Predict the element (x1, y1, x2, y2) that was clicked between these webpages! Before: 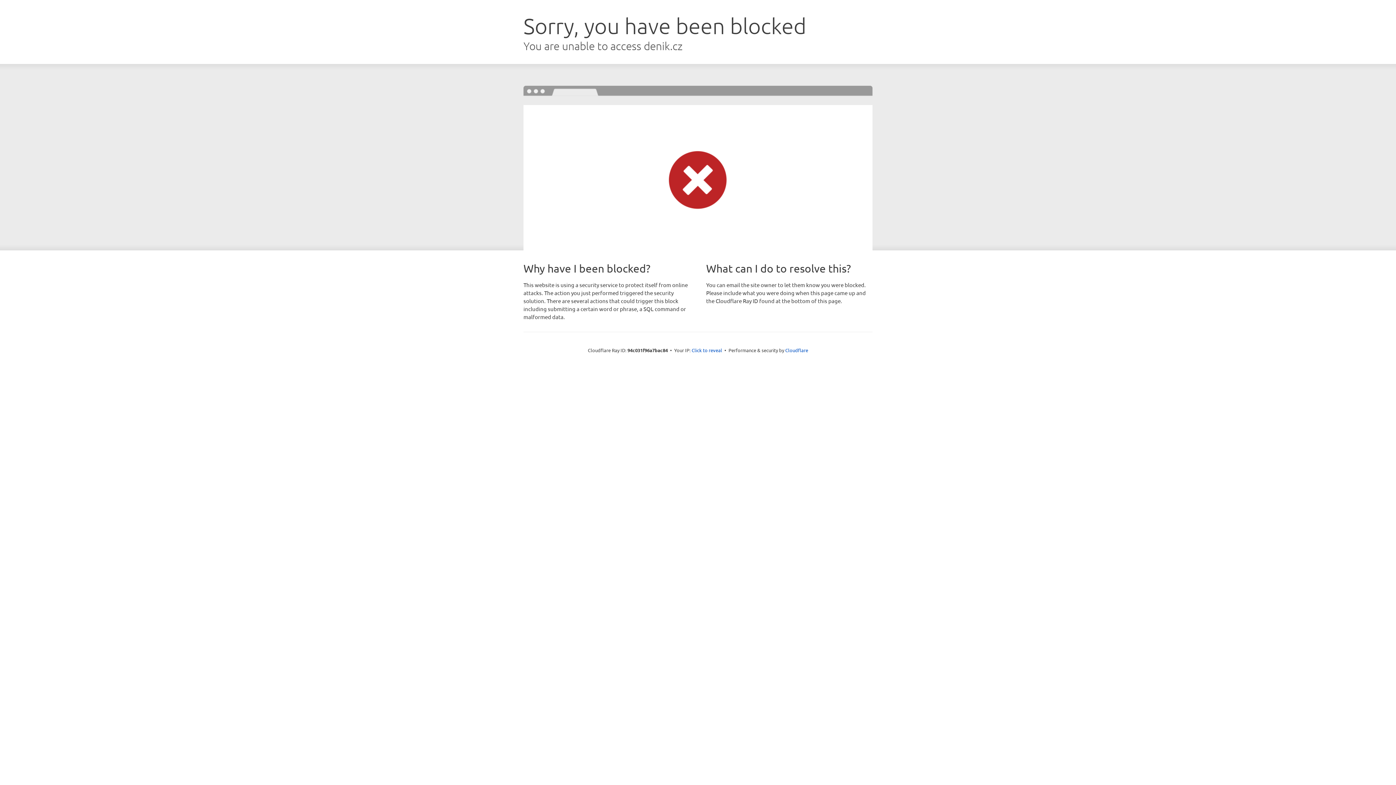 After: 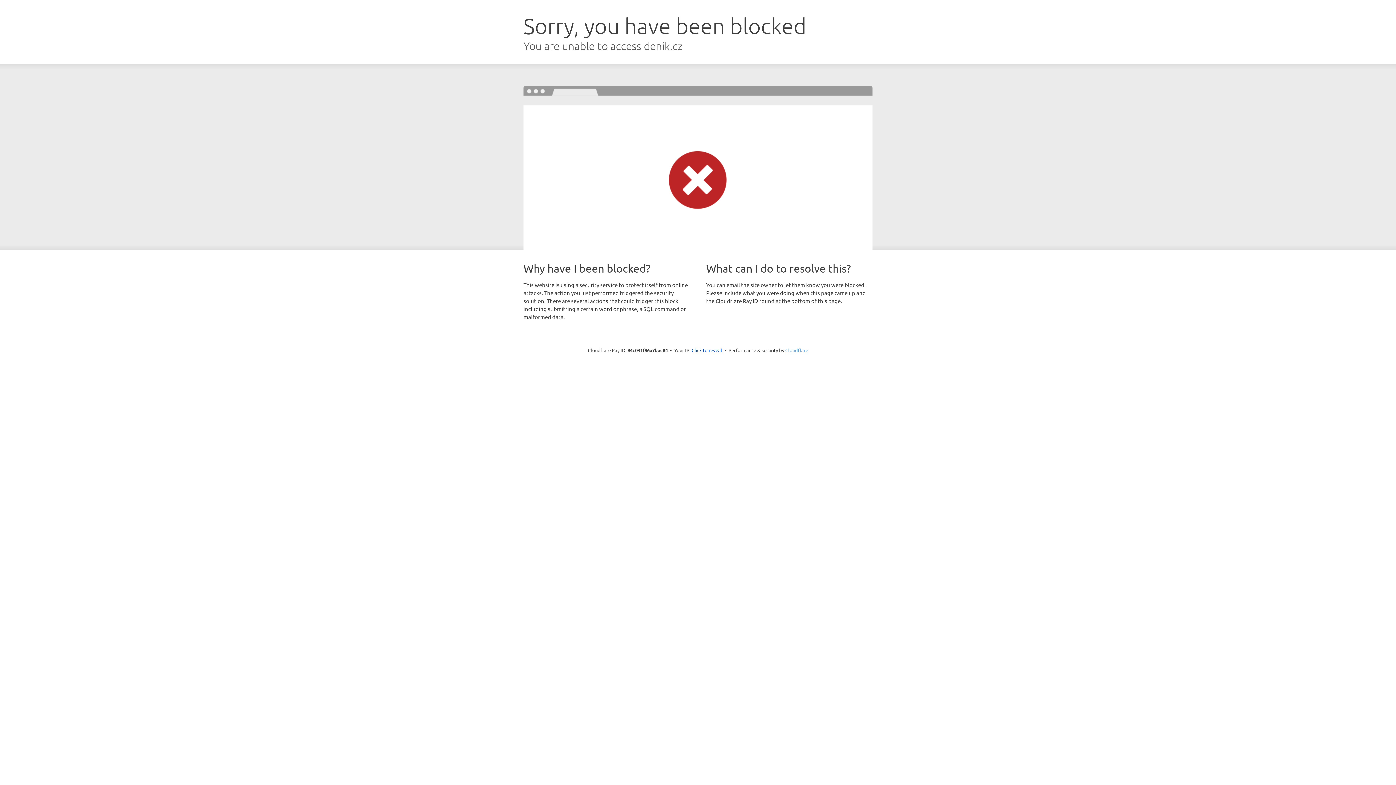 Action: bbox: (785, 347, 808, 353) label: Cloudflare